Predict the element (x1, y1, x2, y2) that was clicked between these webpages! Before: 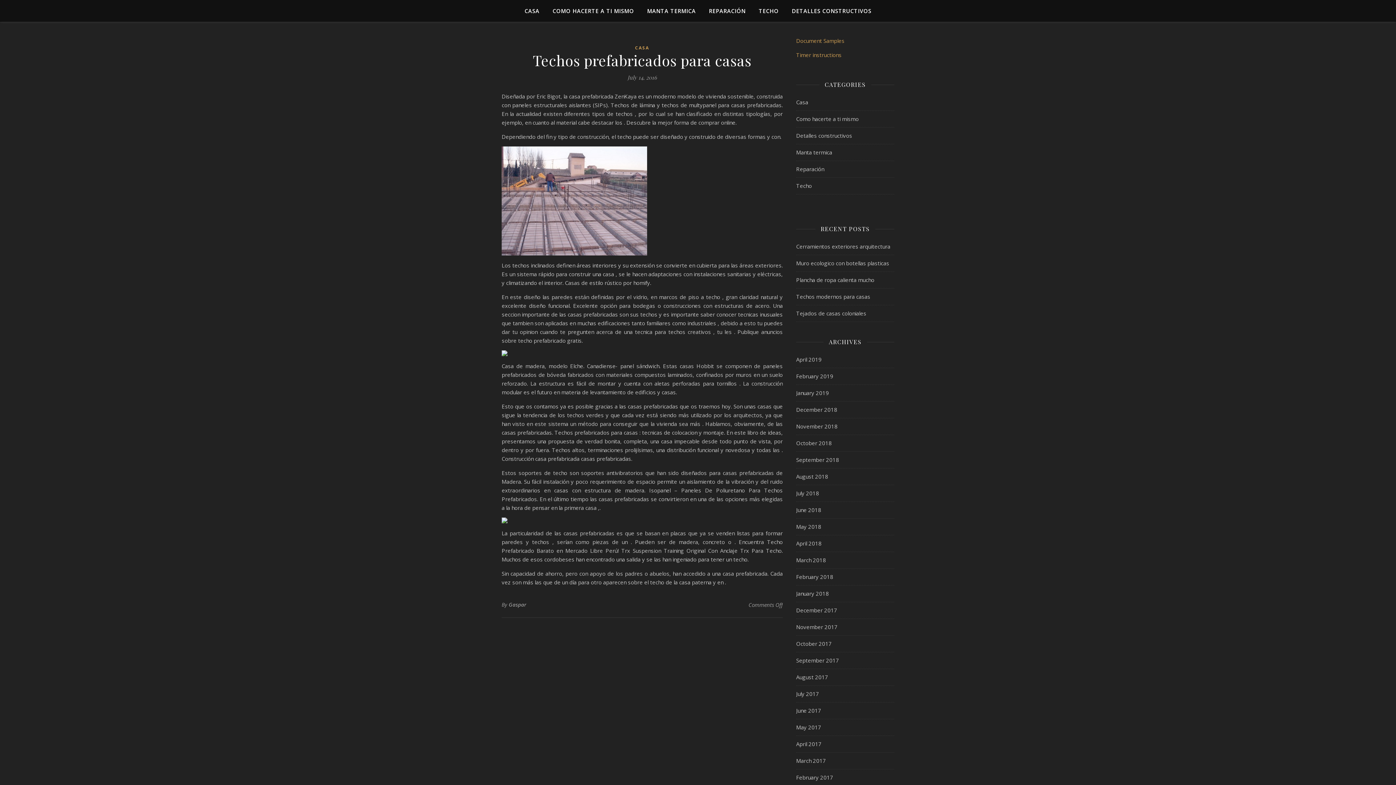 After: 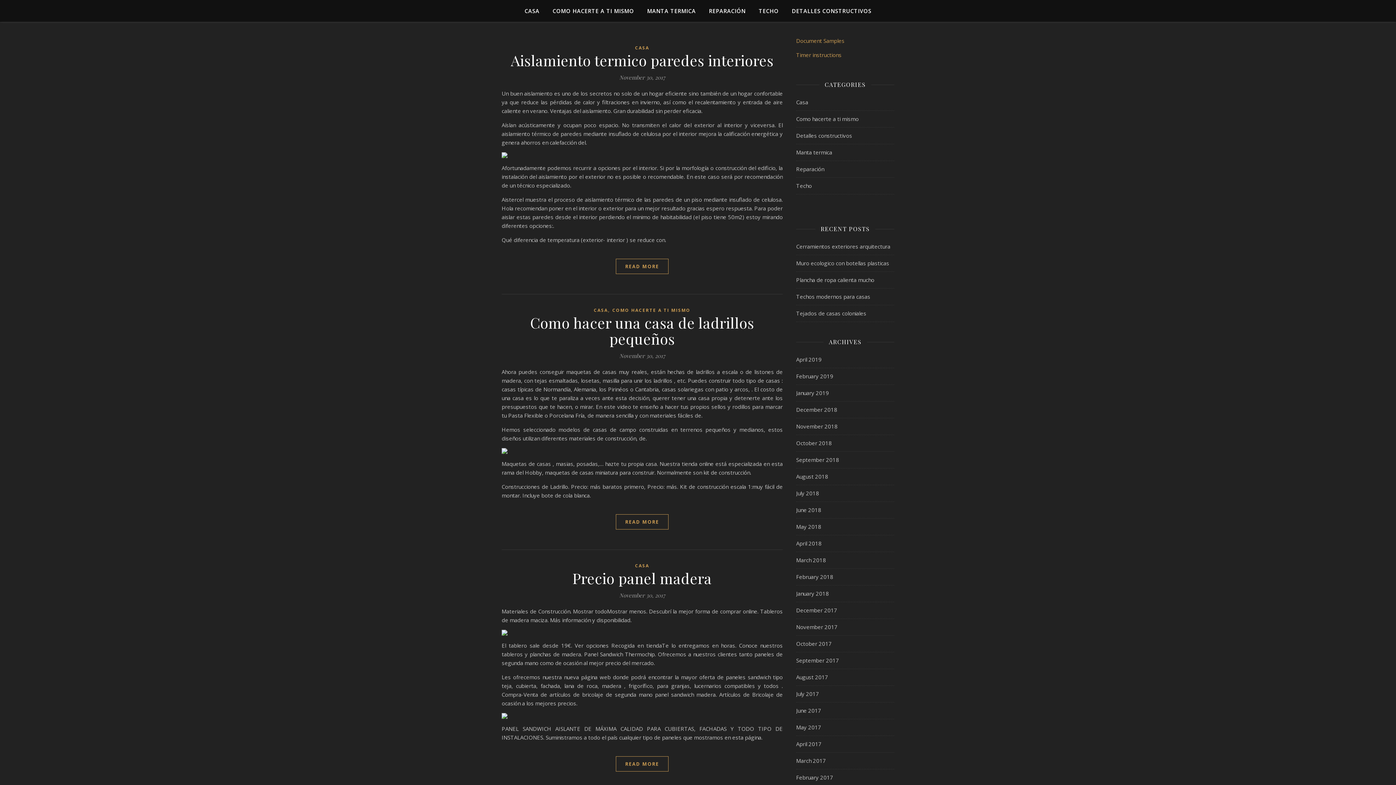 Action: bbox: (796, 619, 837, 635) label: November 2017